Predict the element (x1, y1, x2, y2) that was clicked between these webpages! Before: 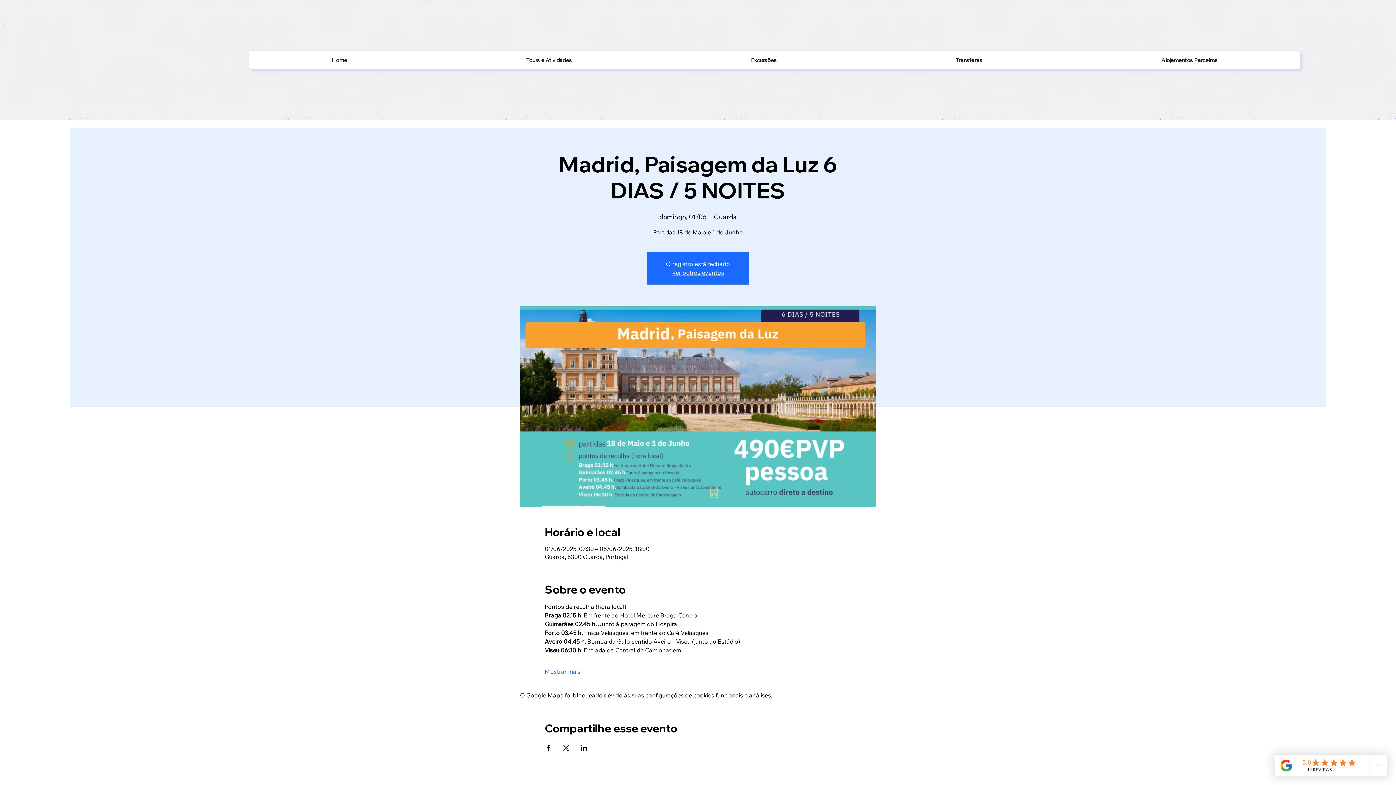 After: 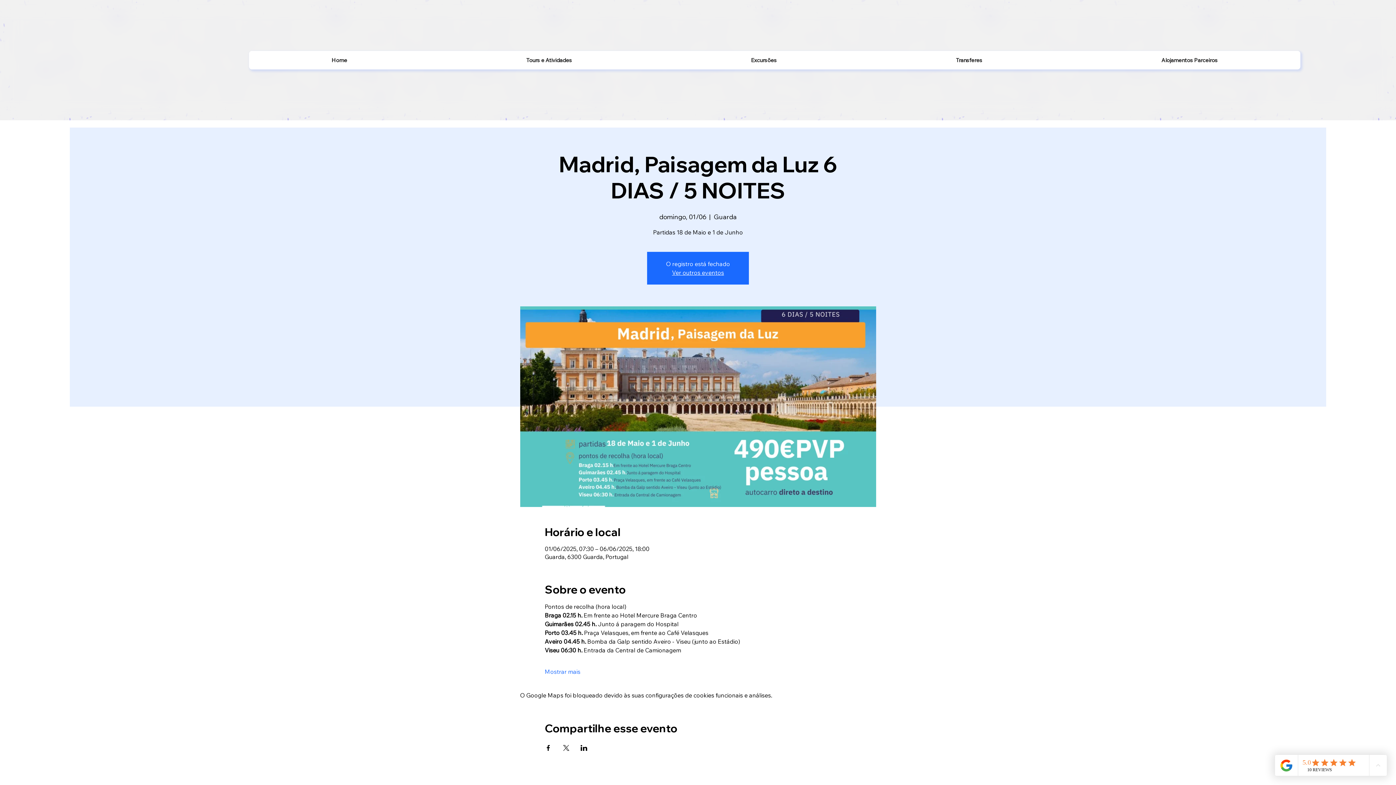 Action: label: Compartilhe o evento em LinkedIn bbox: (580, 745, 587, 751)